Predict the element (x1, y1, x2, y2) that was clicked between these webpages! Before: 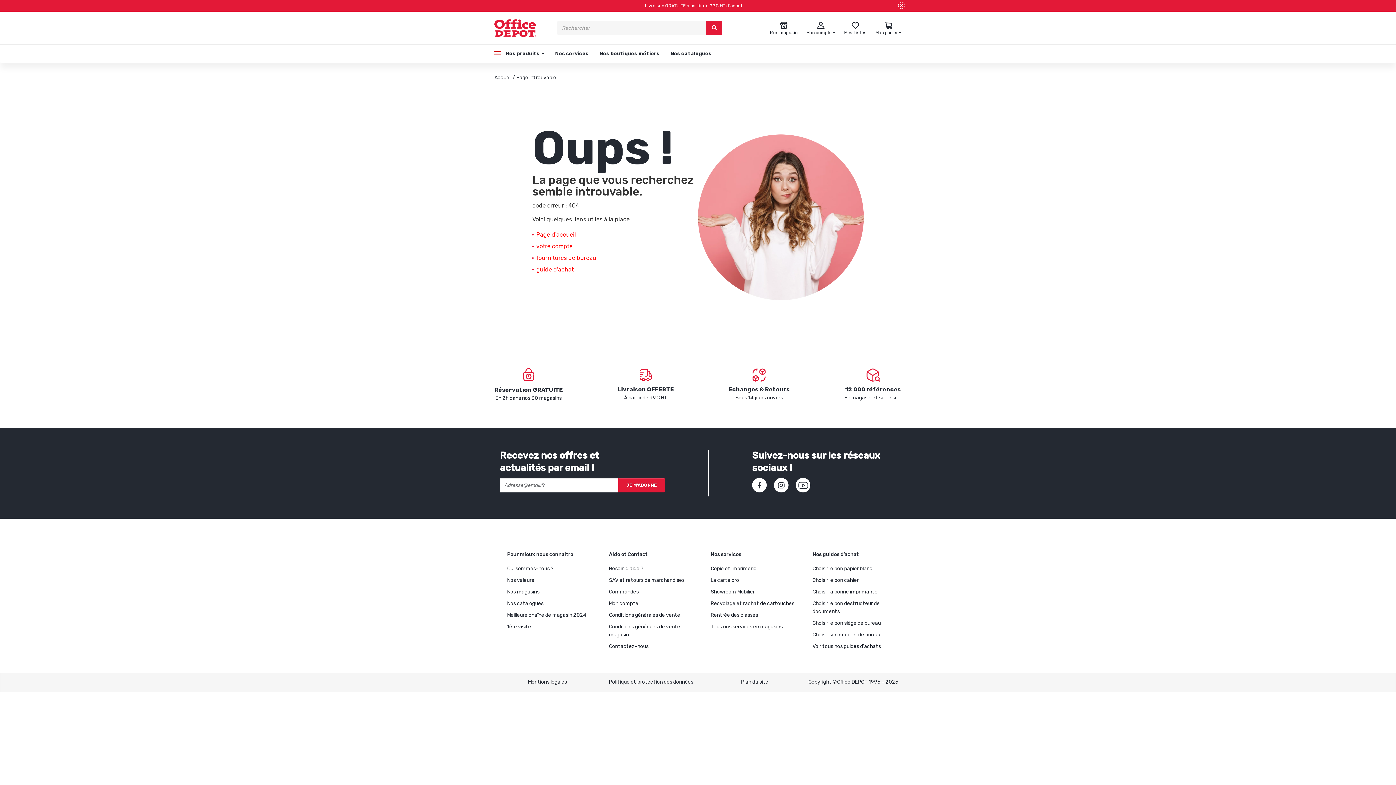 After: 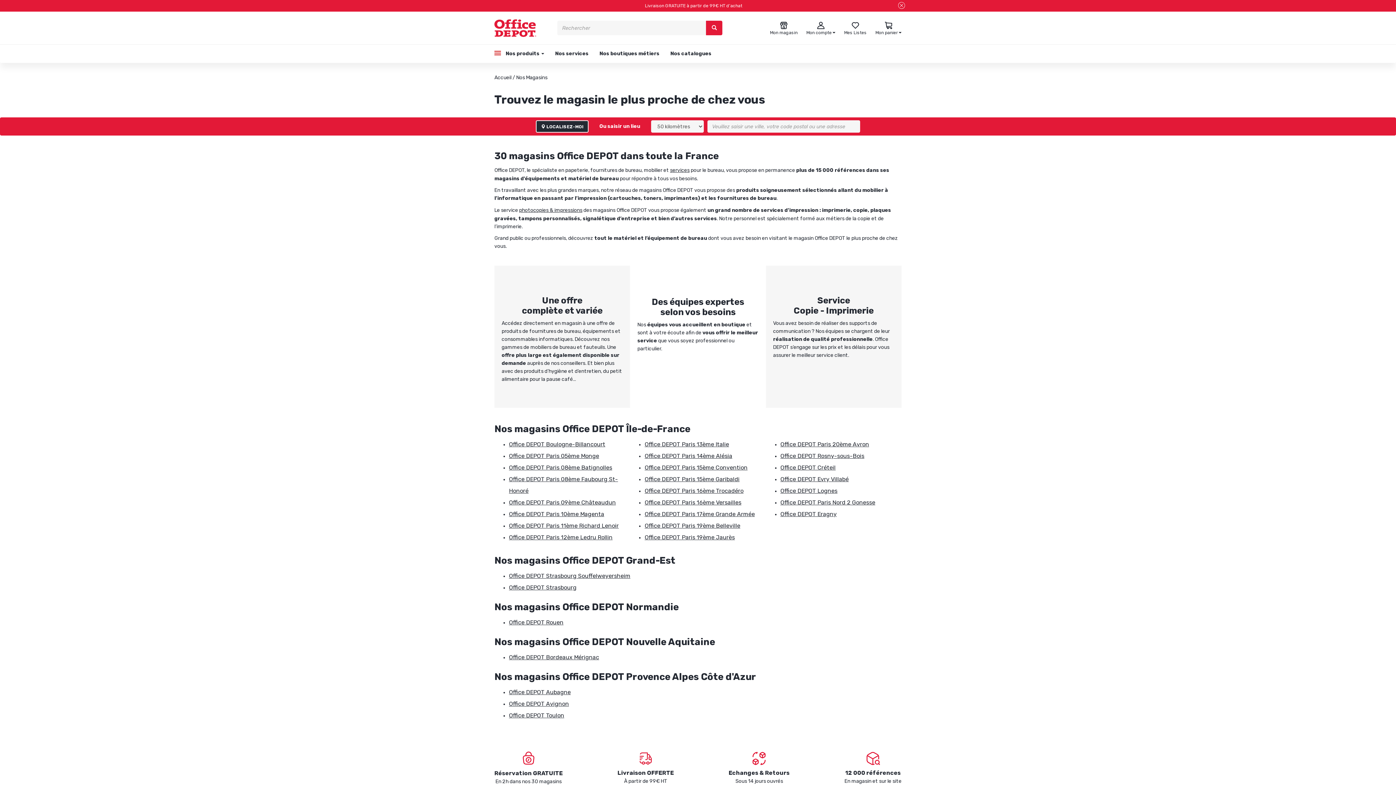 Action: bbox: (770, 20, 797, 35) label: Mon magasin